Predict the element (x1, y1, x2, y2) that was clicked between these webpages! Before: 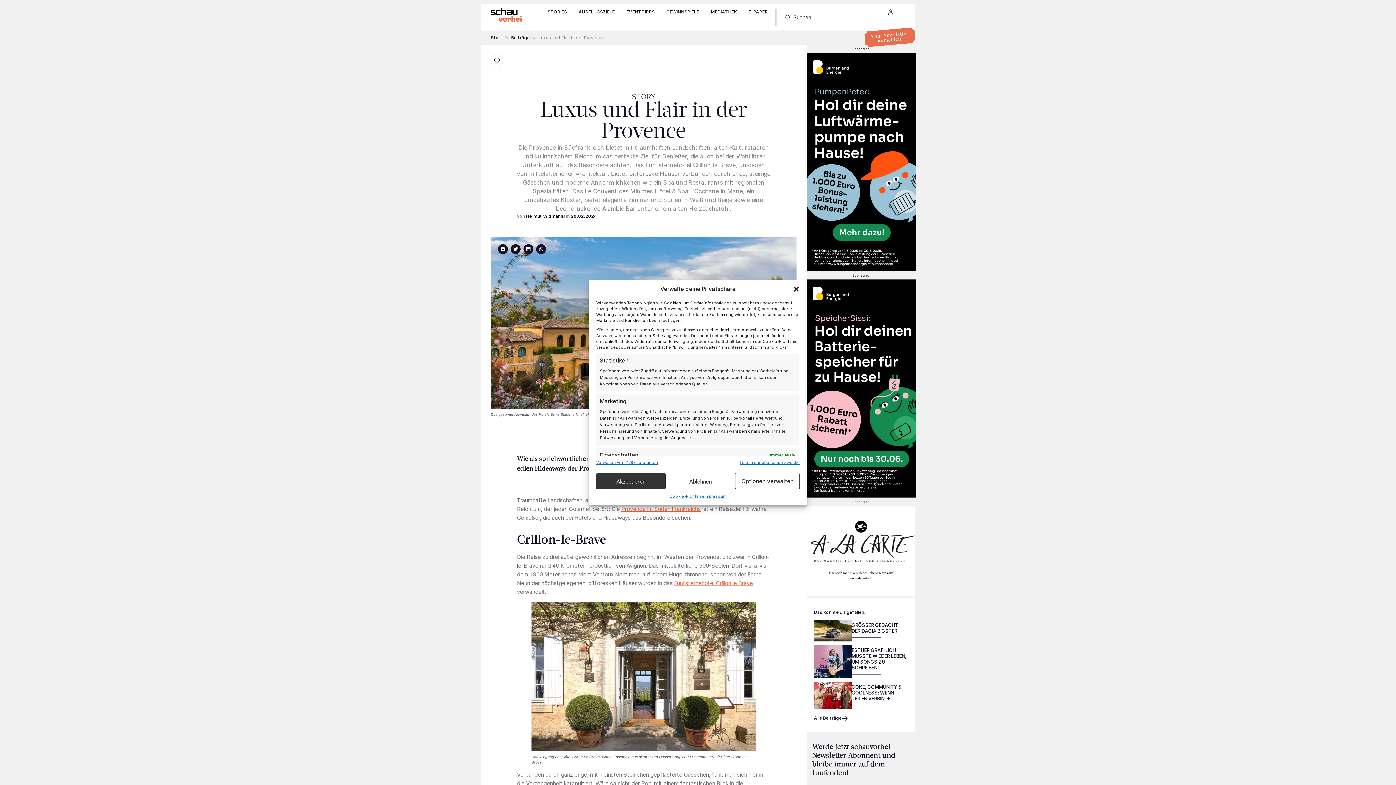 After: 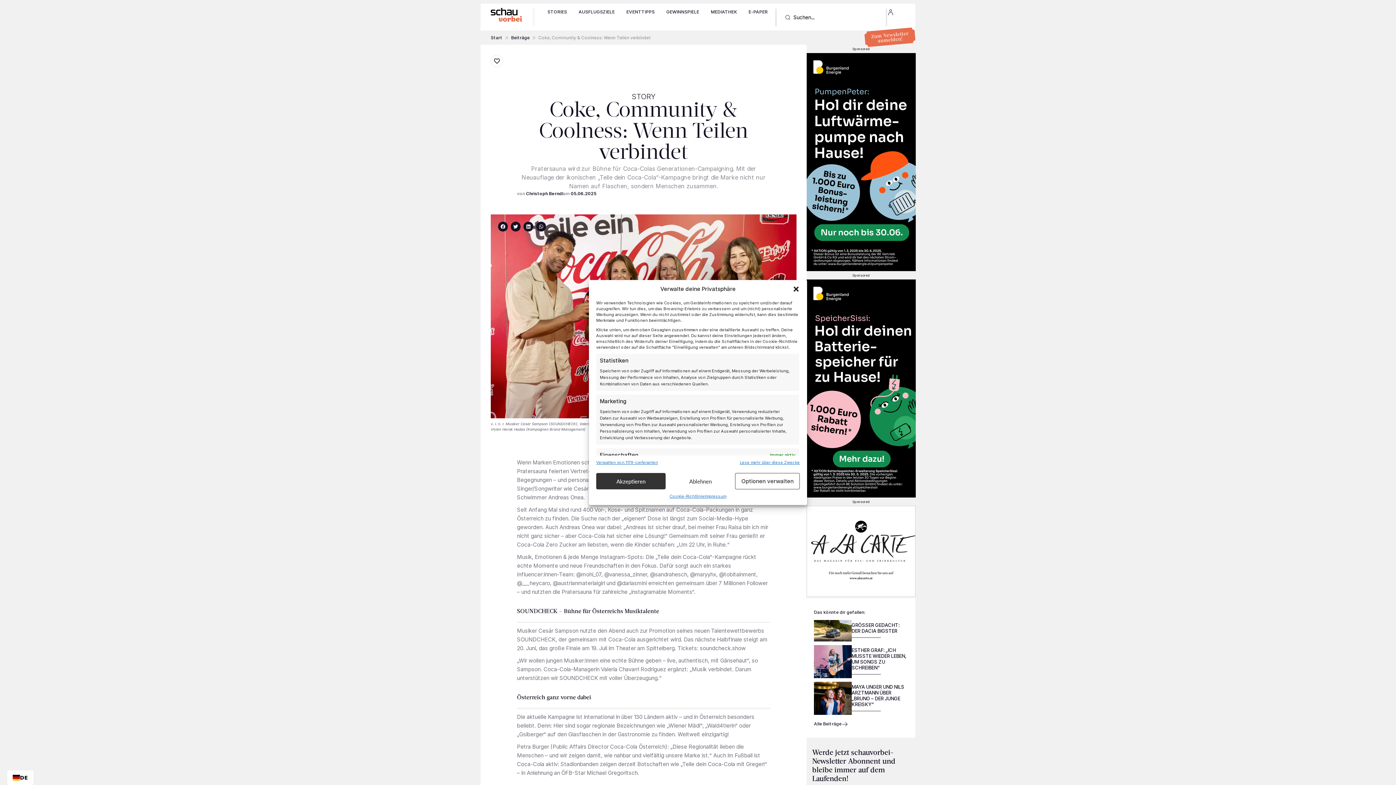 Action: bbox: (814, 682, 908, 709) label: COKE, COMMUNITY & COOLNESS: WENN TEILEN VERBINDET